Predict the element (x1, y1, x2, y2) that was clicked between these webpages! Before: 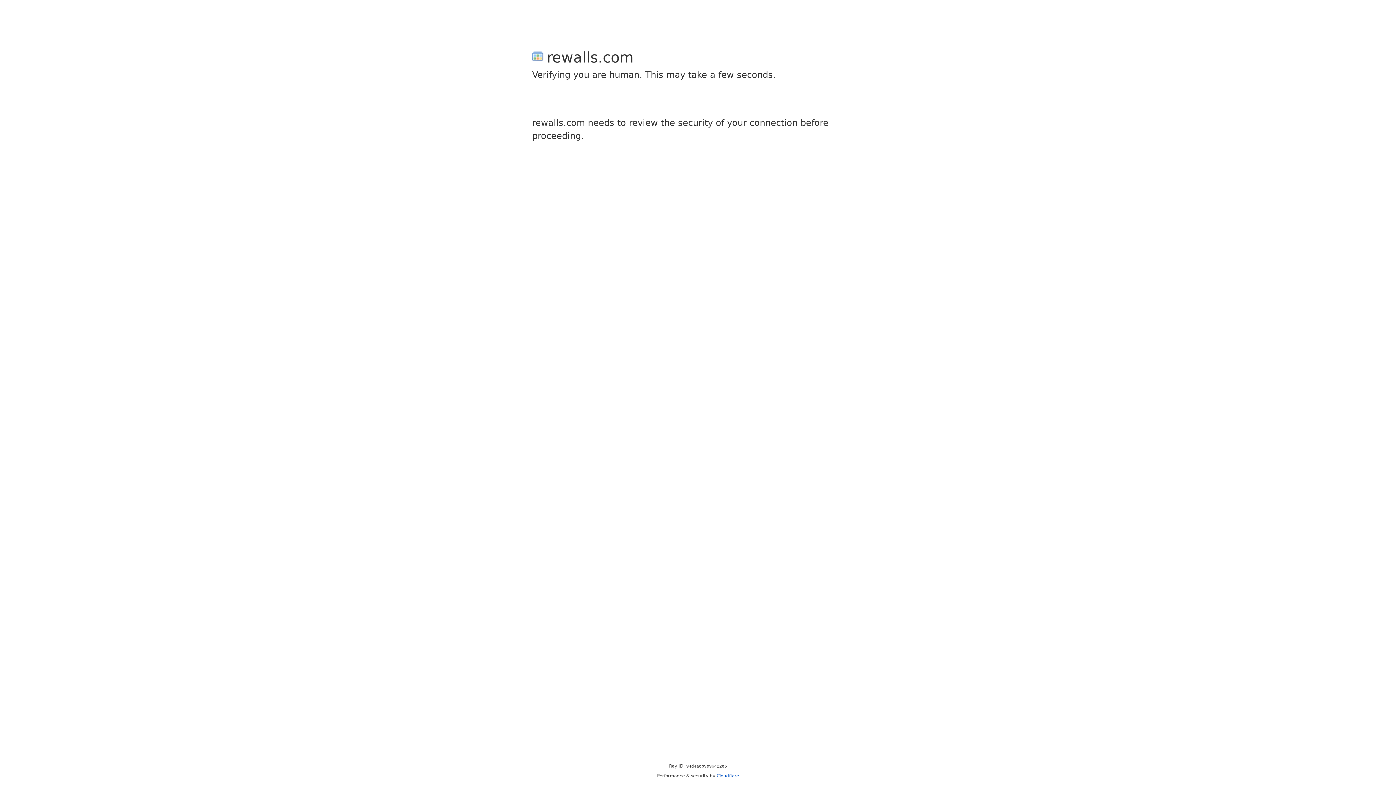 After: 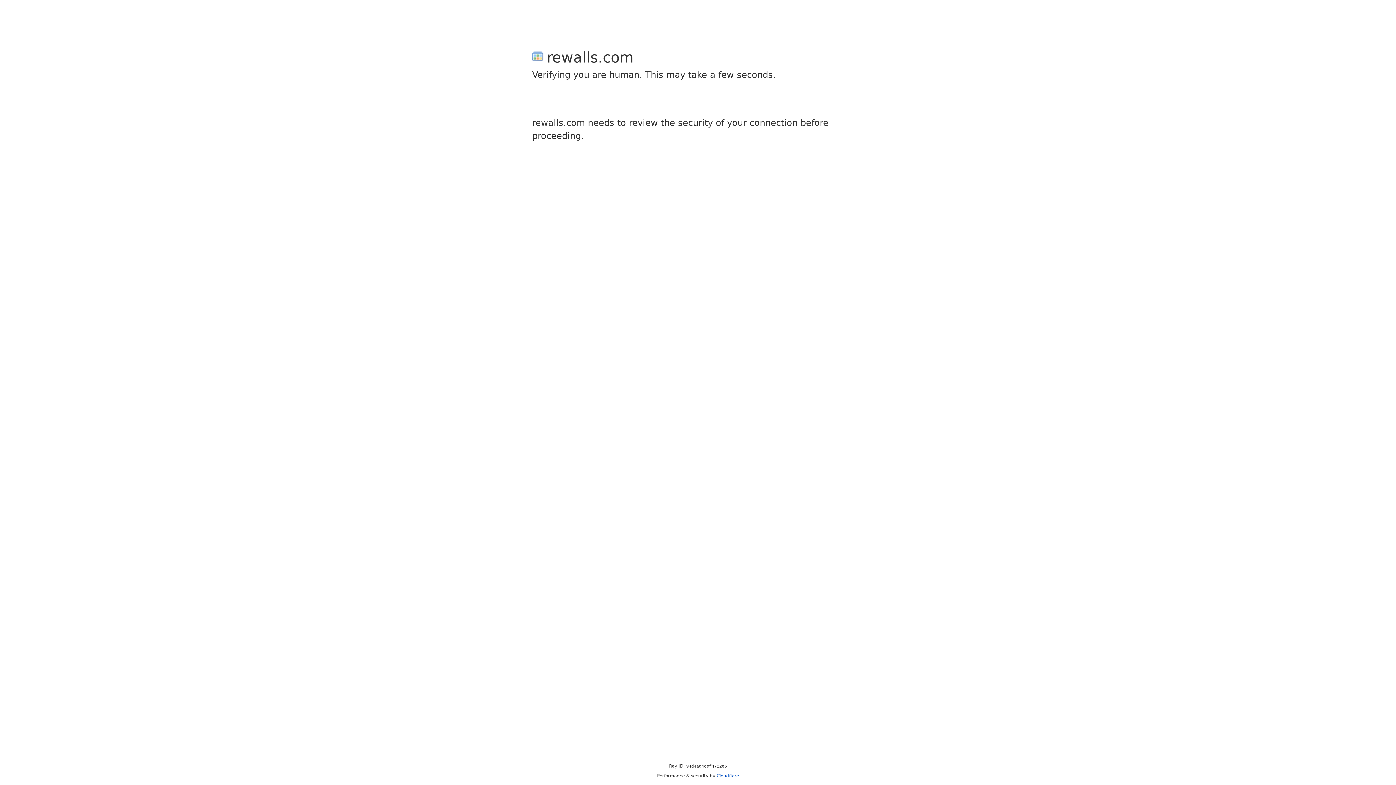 Action: bbox: (716, 773, 739, 778) label: Cloudflare